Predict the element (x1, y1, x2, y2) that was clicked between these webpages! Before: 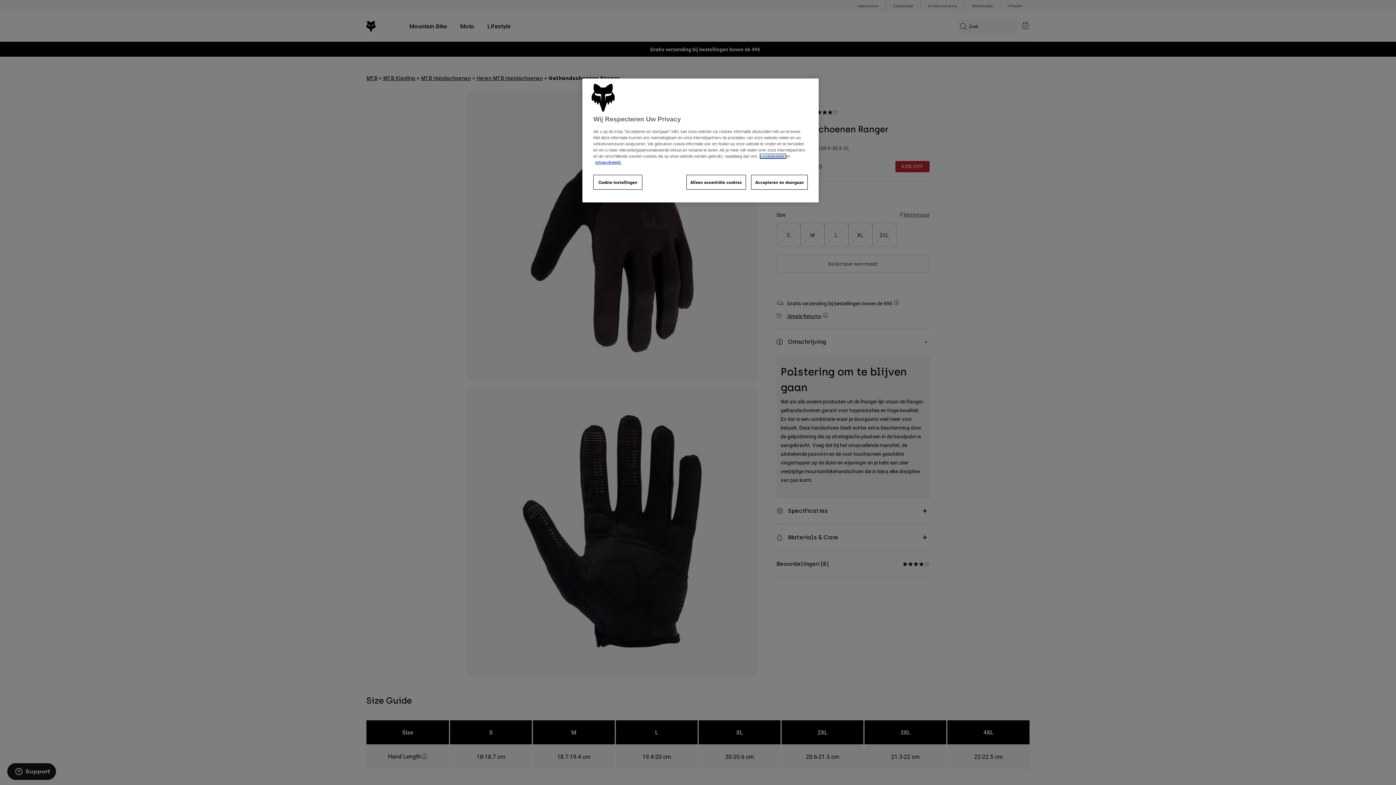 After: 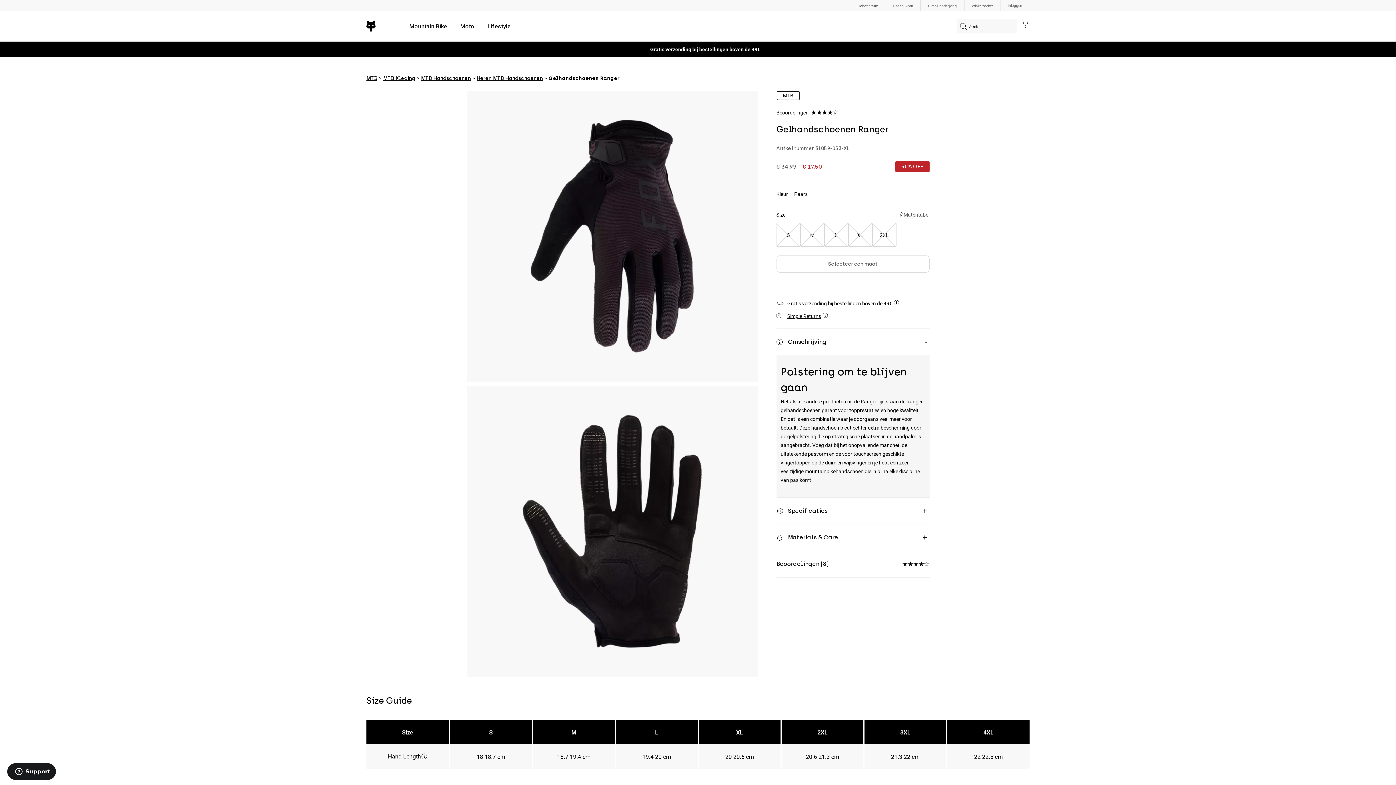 Action: bbox: (751, 175, 808, 189) label: Accepteren en doorgaan